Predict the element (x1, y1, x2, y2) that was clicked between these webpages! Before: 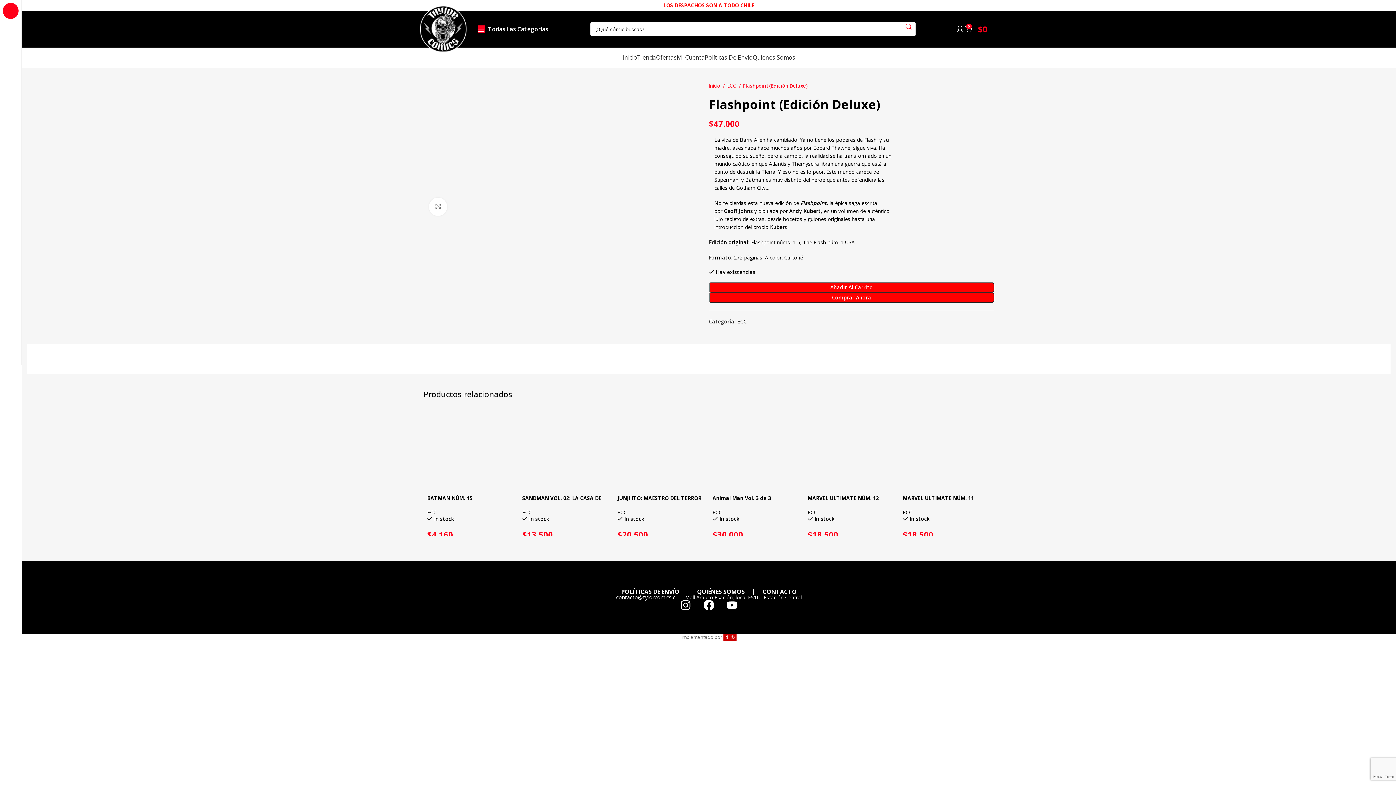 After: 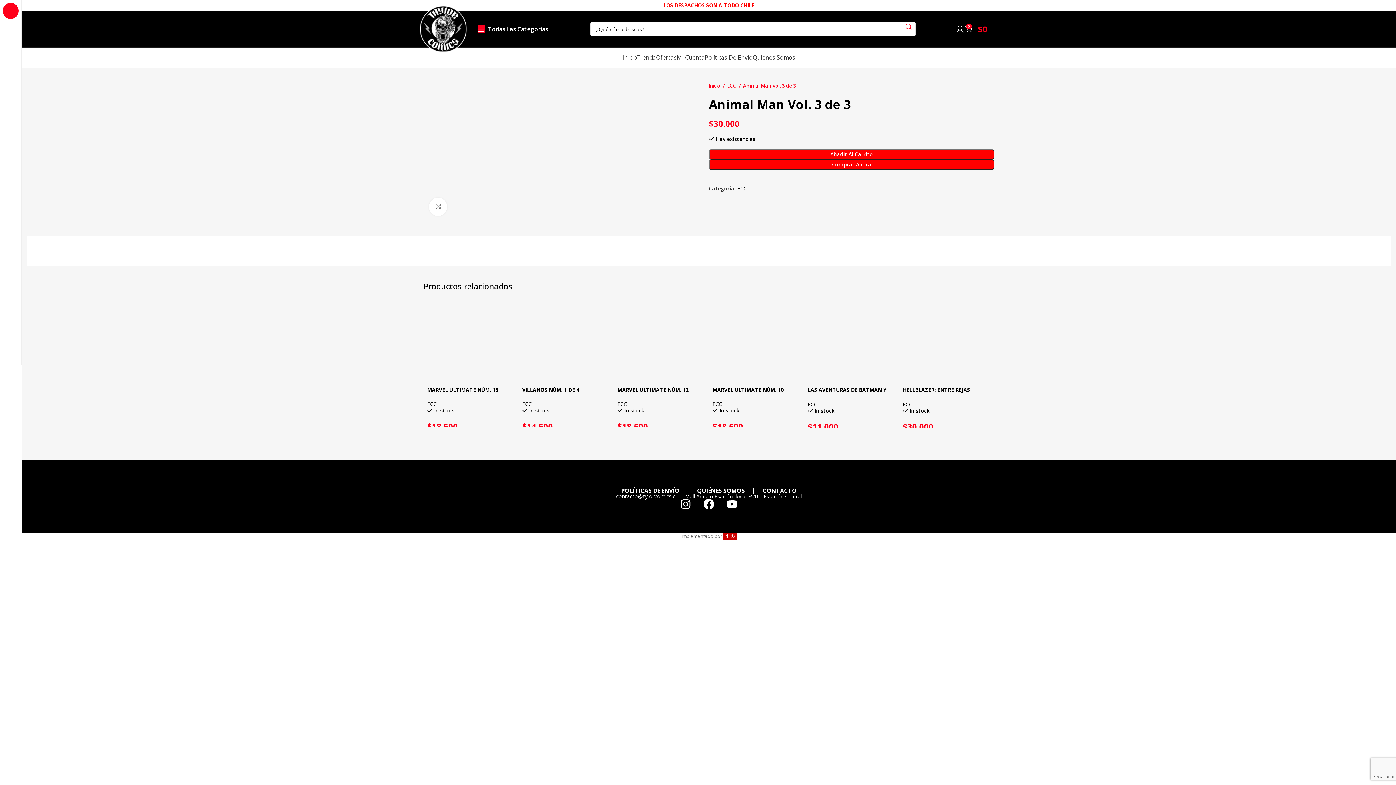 Action: bbox: (712, 406, 800, 494)